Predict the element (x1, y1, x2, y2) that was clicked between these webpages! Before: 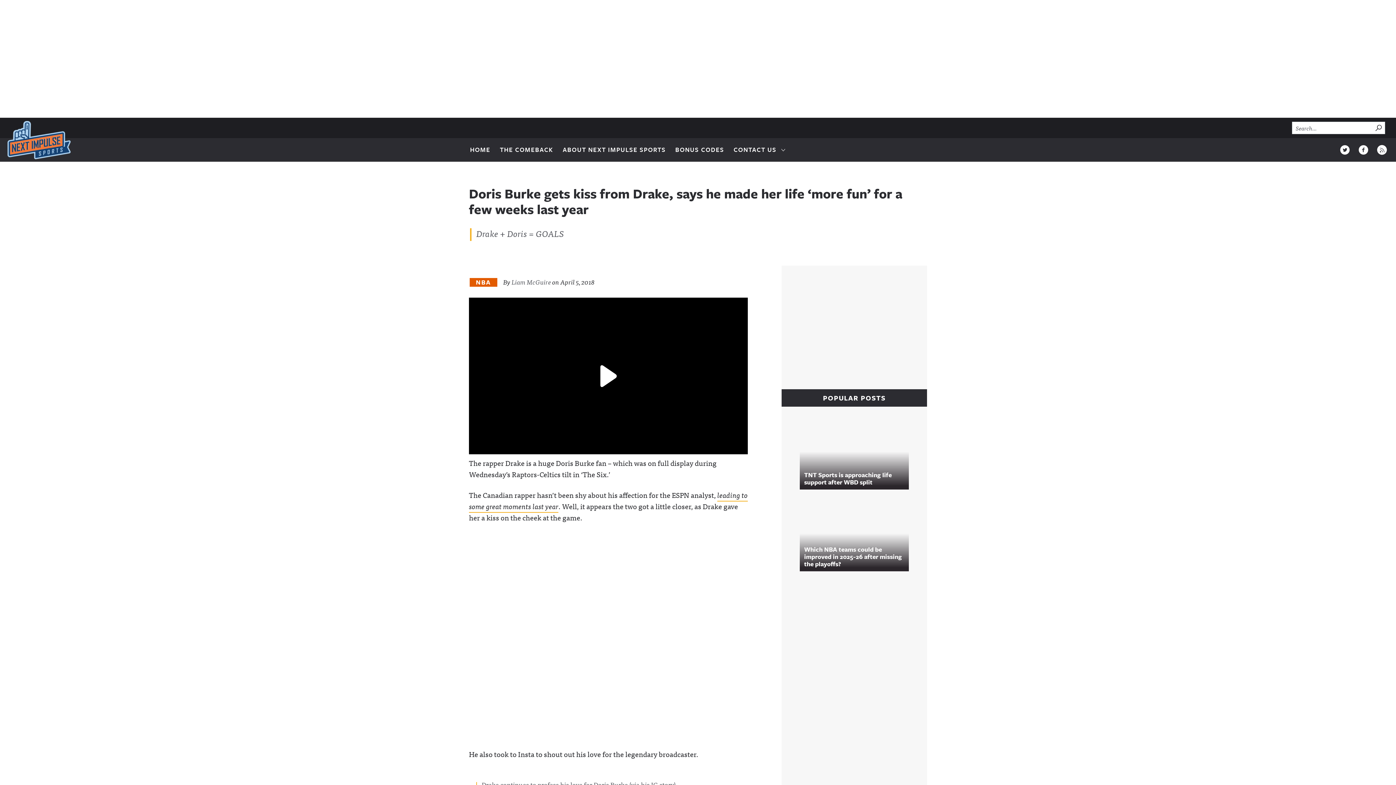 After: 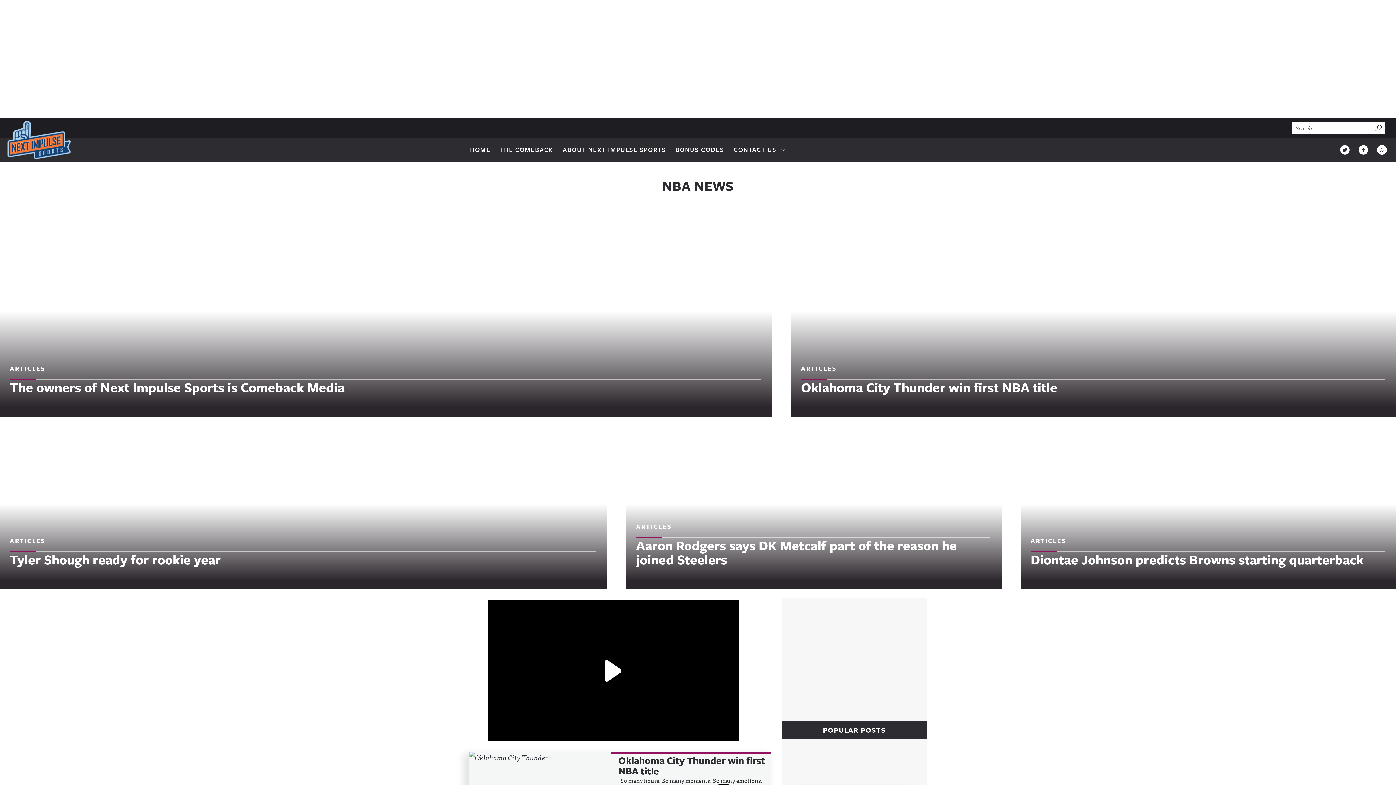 Action: label: NBA bbox: (469, 278, 497, 286)